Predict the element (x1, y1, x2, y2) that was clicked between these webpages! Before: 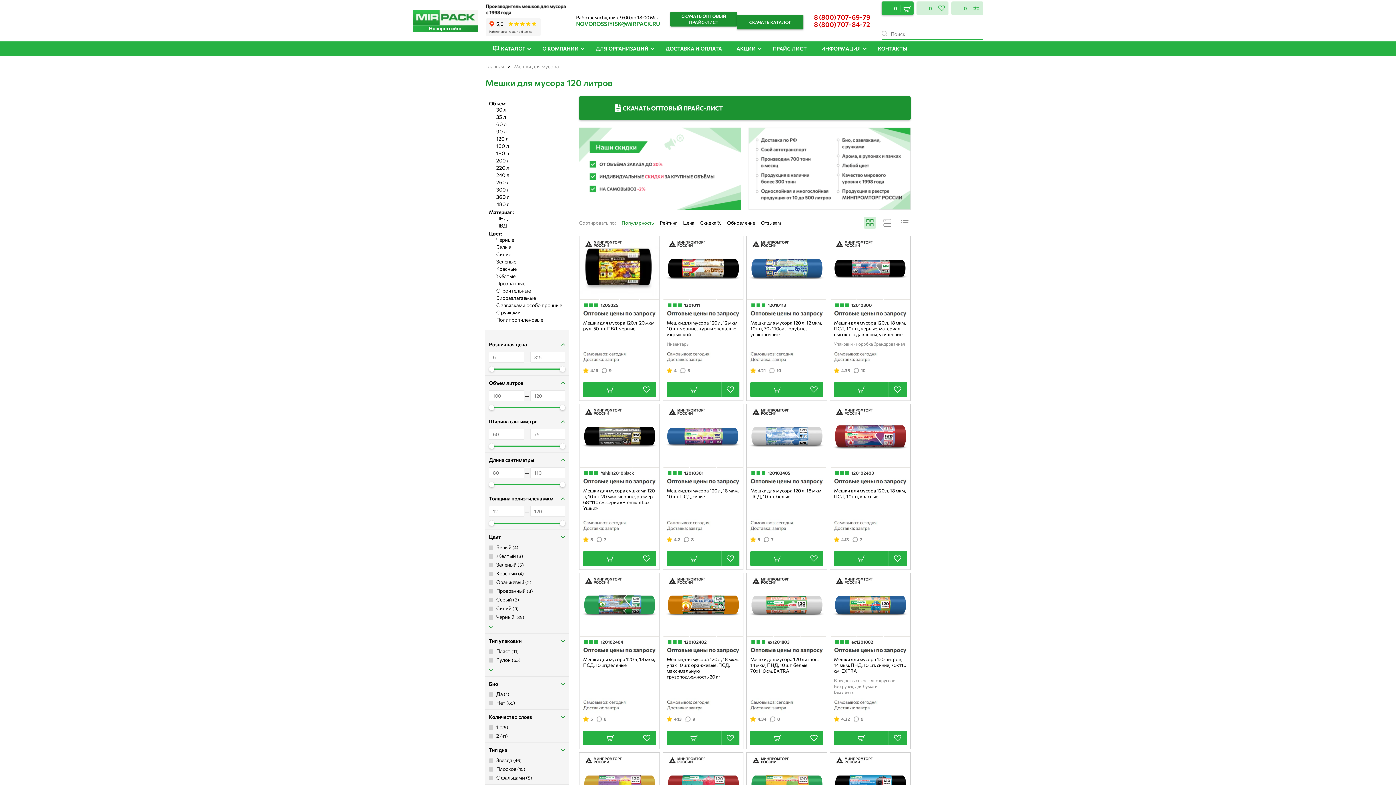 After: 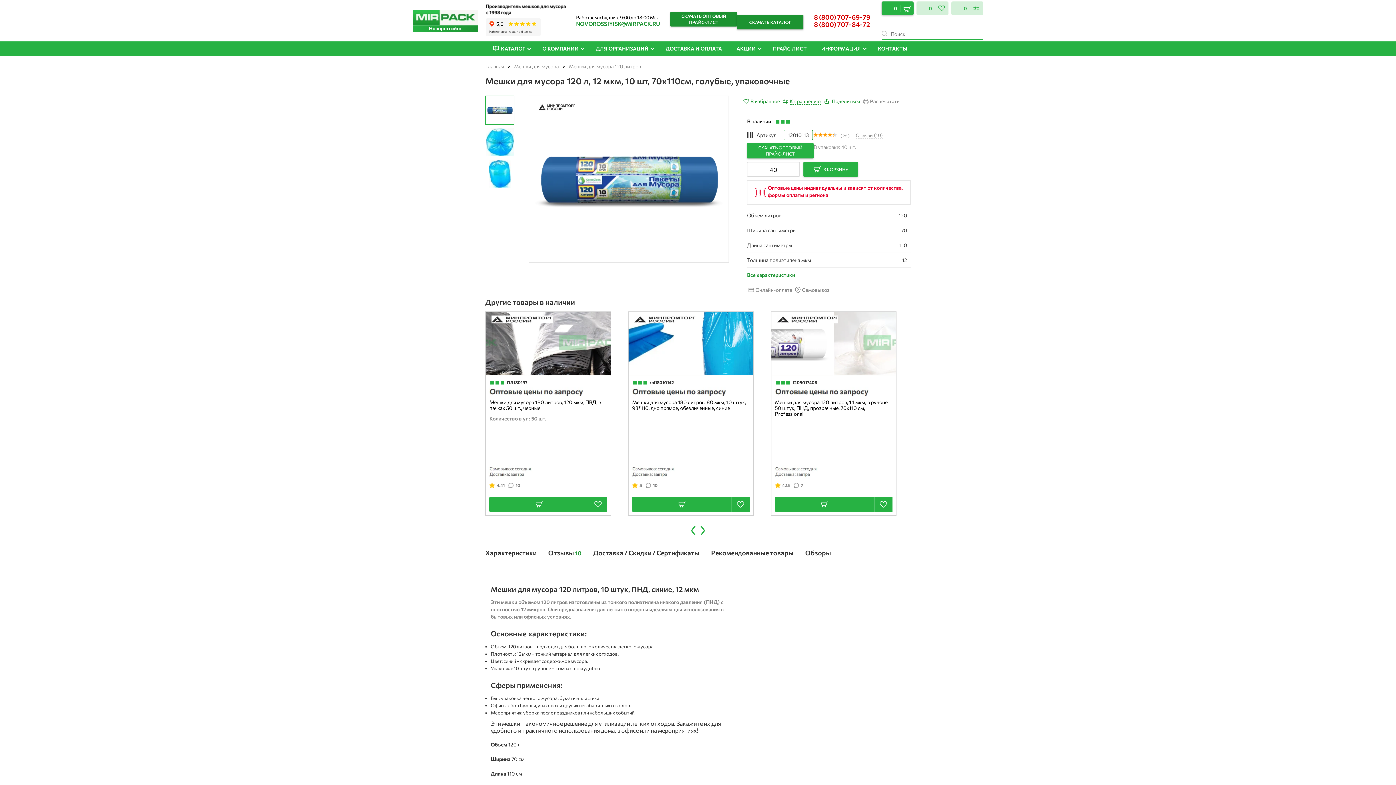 Action: label: Мешки для мусора 120 л, 12 мкм, 10 шт, 70х110см, голубые, упаковочные bbox: (750, 319, 823, 337)